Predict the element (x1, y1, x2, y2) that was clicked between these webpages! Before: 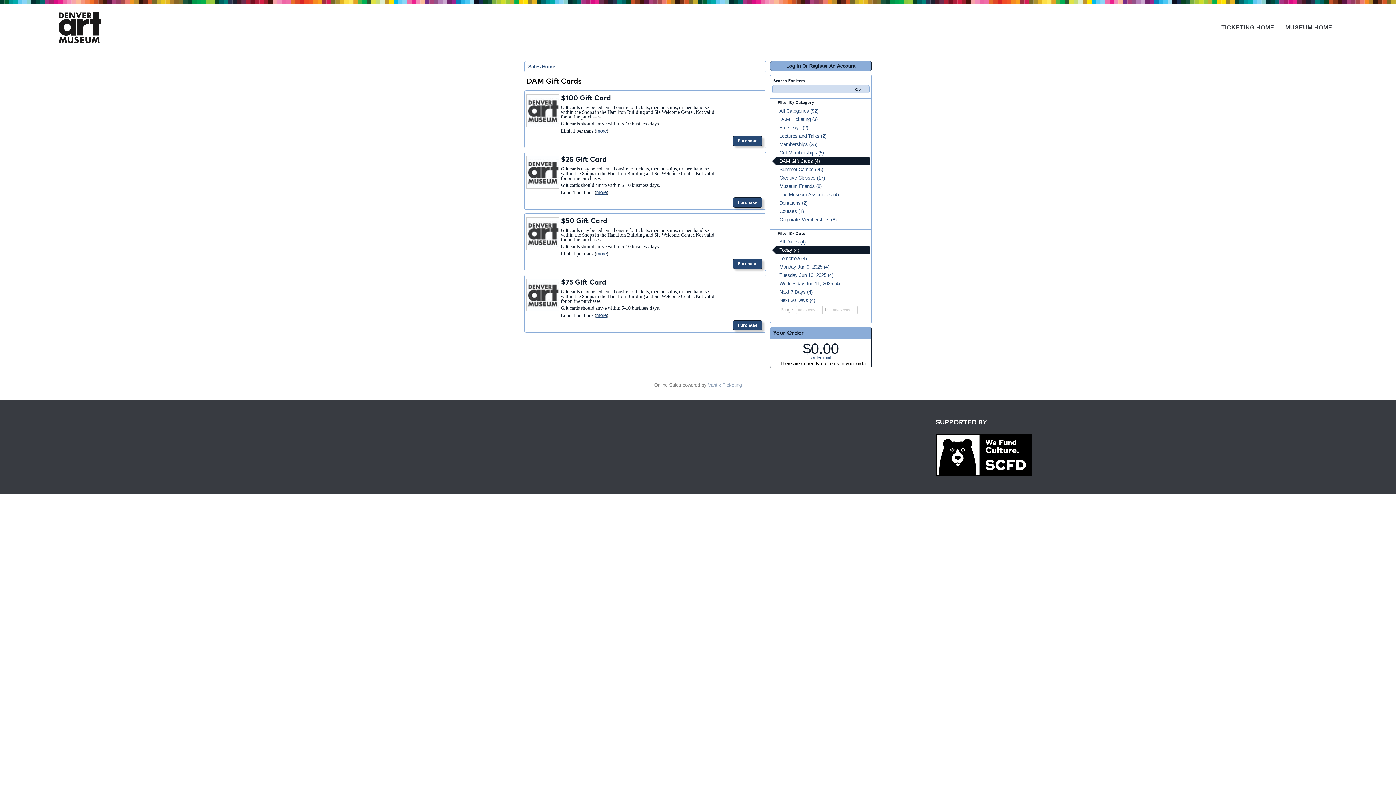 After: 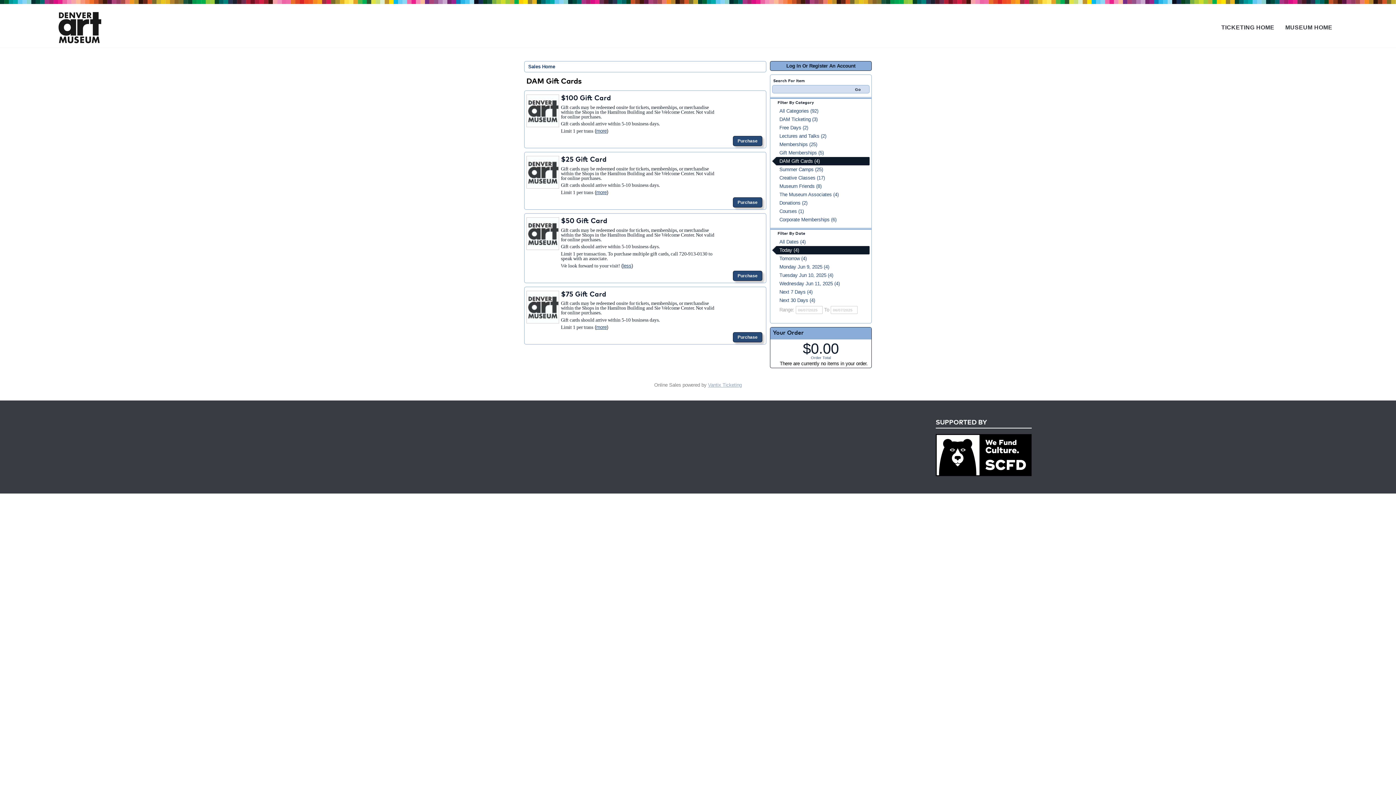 Action: label: more bbox: (596, 251, 606, 256)